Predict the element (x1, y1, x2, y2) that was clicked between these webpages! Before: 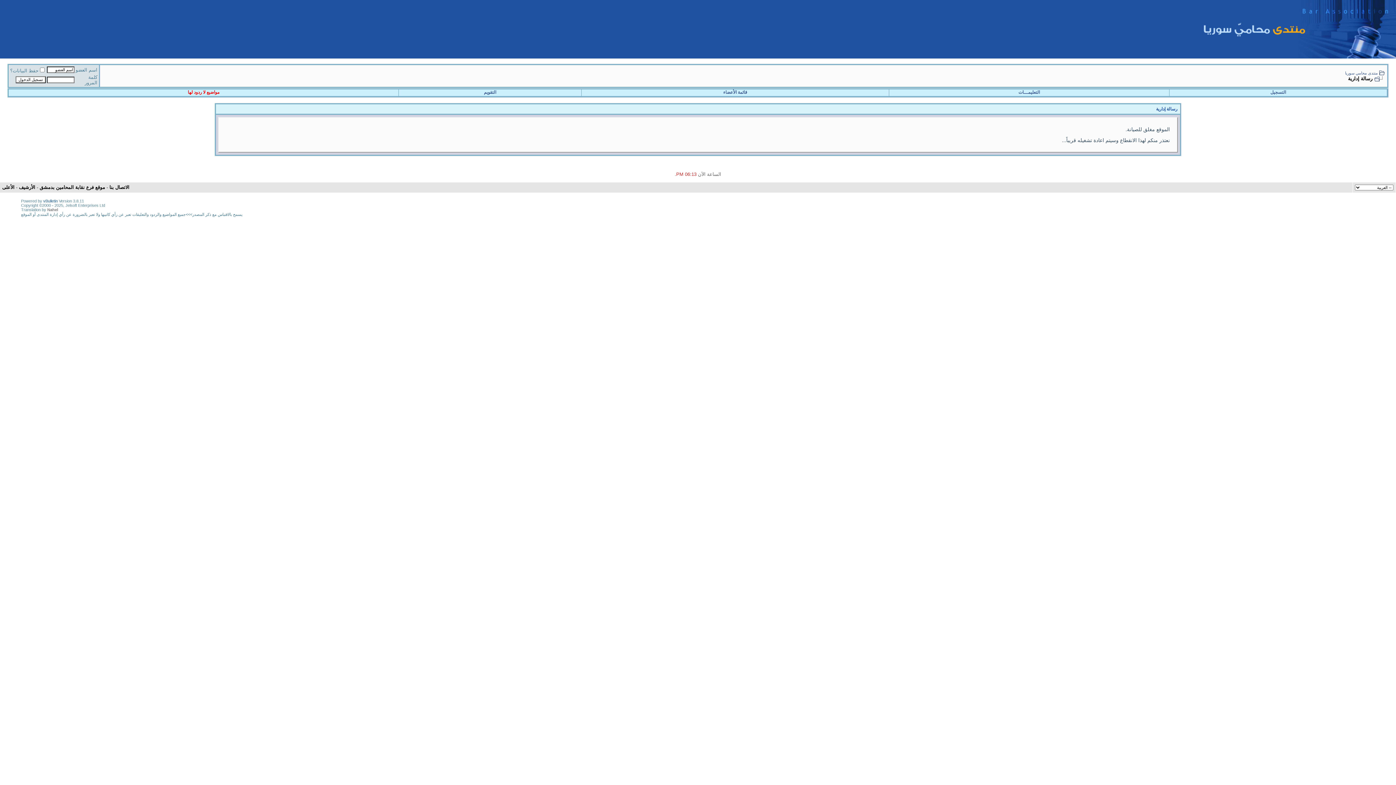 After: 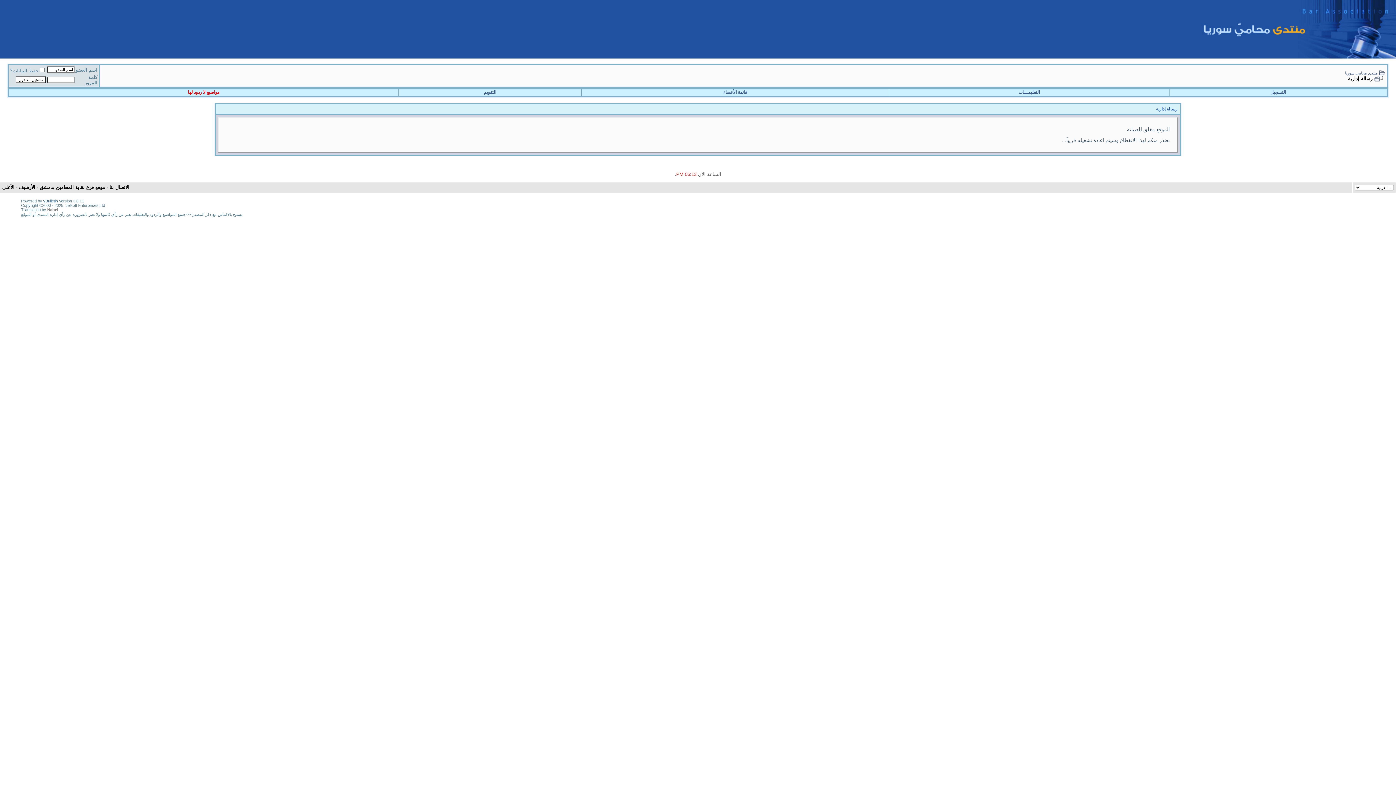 Action: label: الاتصال بنا bbox: (109, 184, 129, 190)